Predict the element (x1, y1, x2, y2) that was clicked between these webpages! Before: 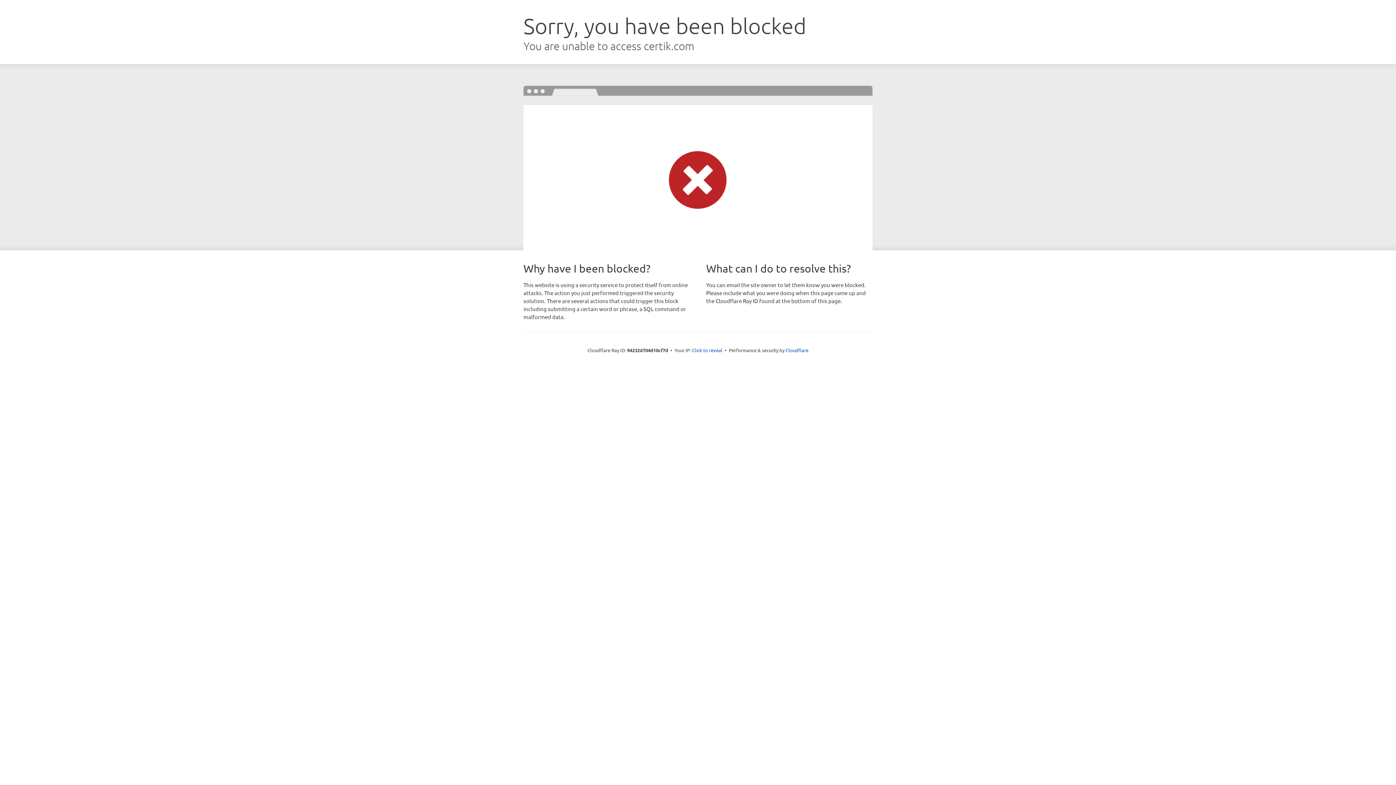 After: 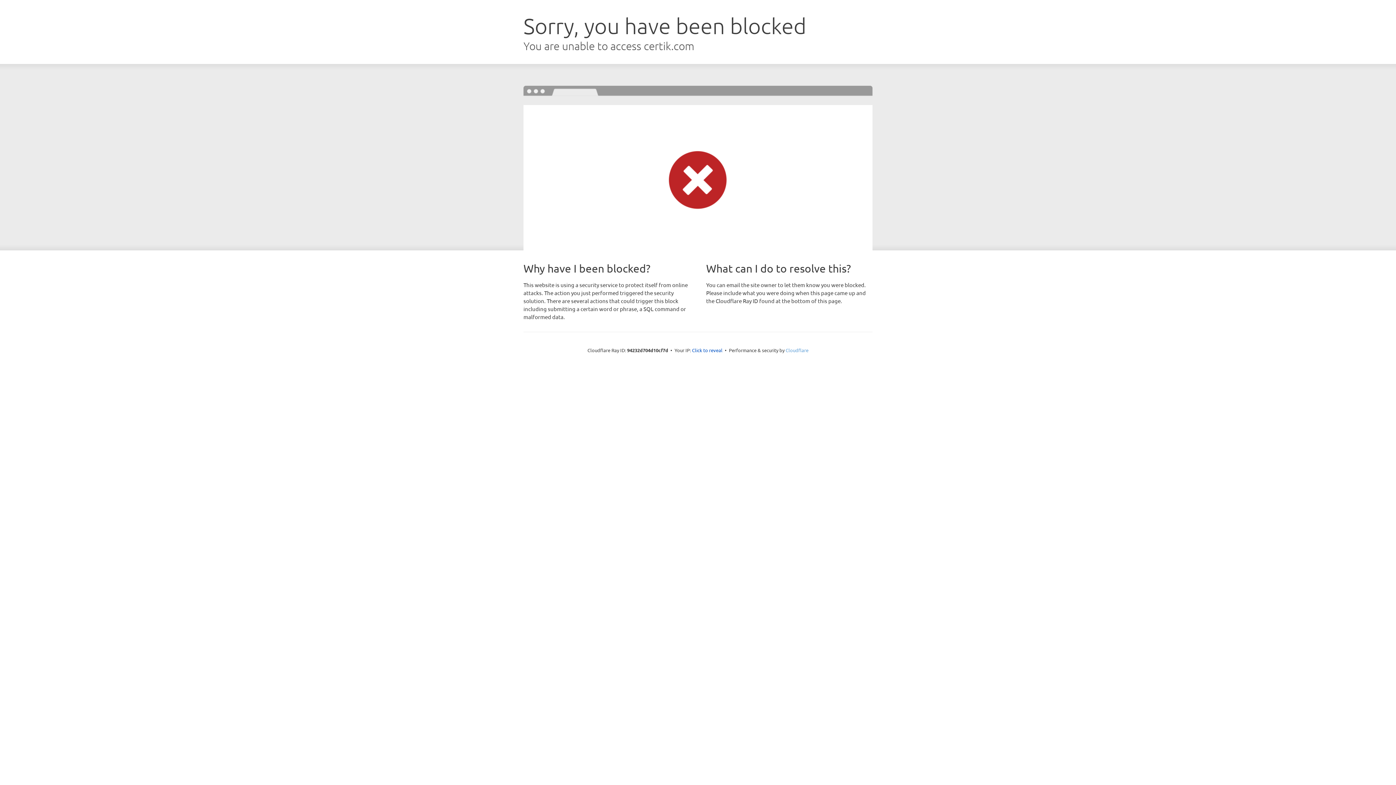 Action: bbox: (785, 347, 808, 353) label: Cloudflare